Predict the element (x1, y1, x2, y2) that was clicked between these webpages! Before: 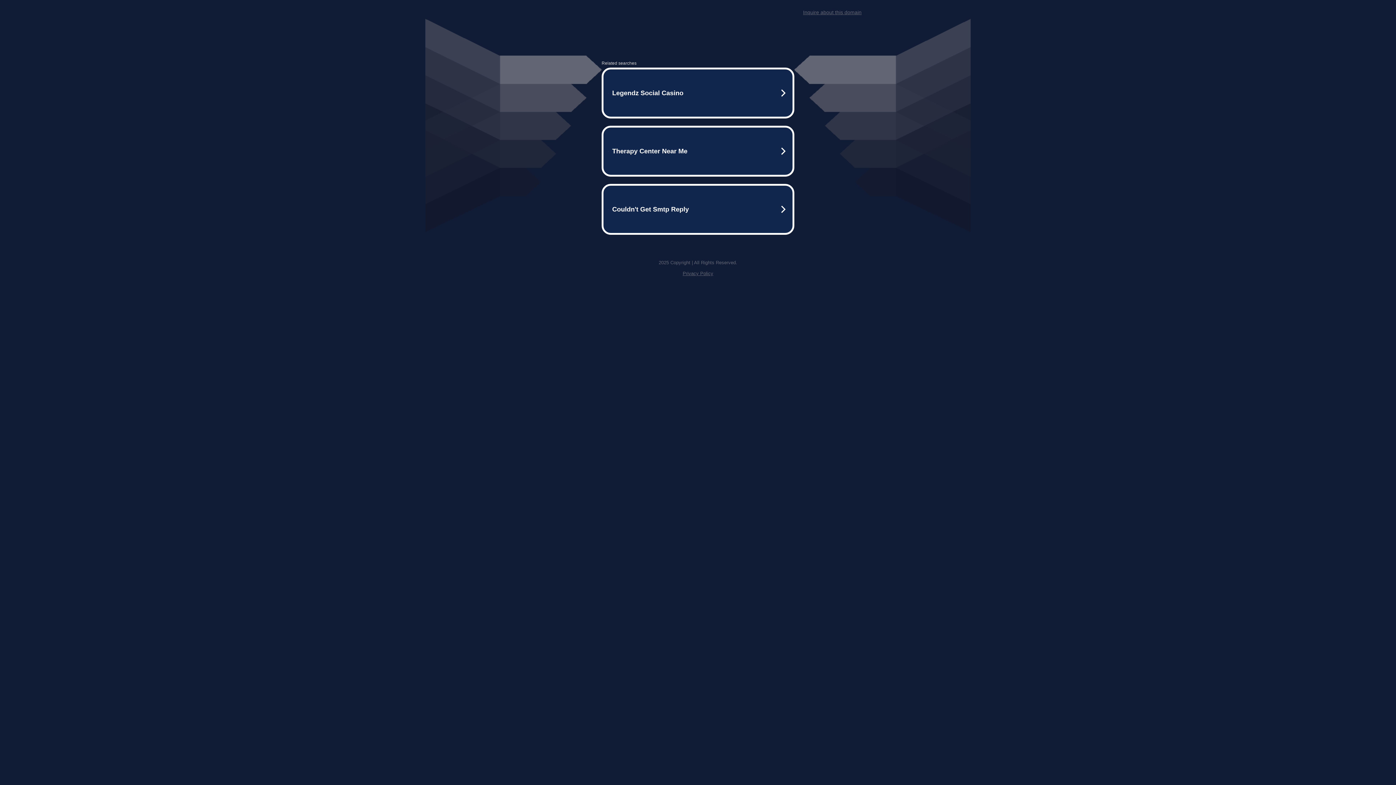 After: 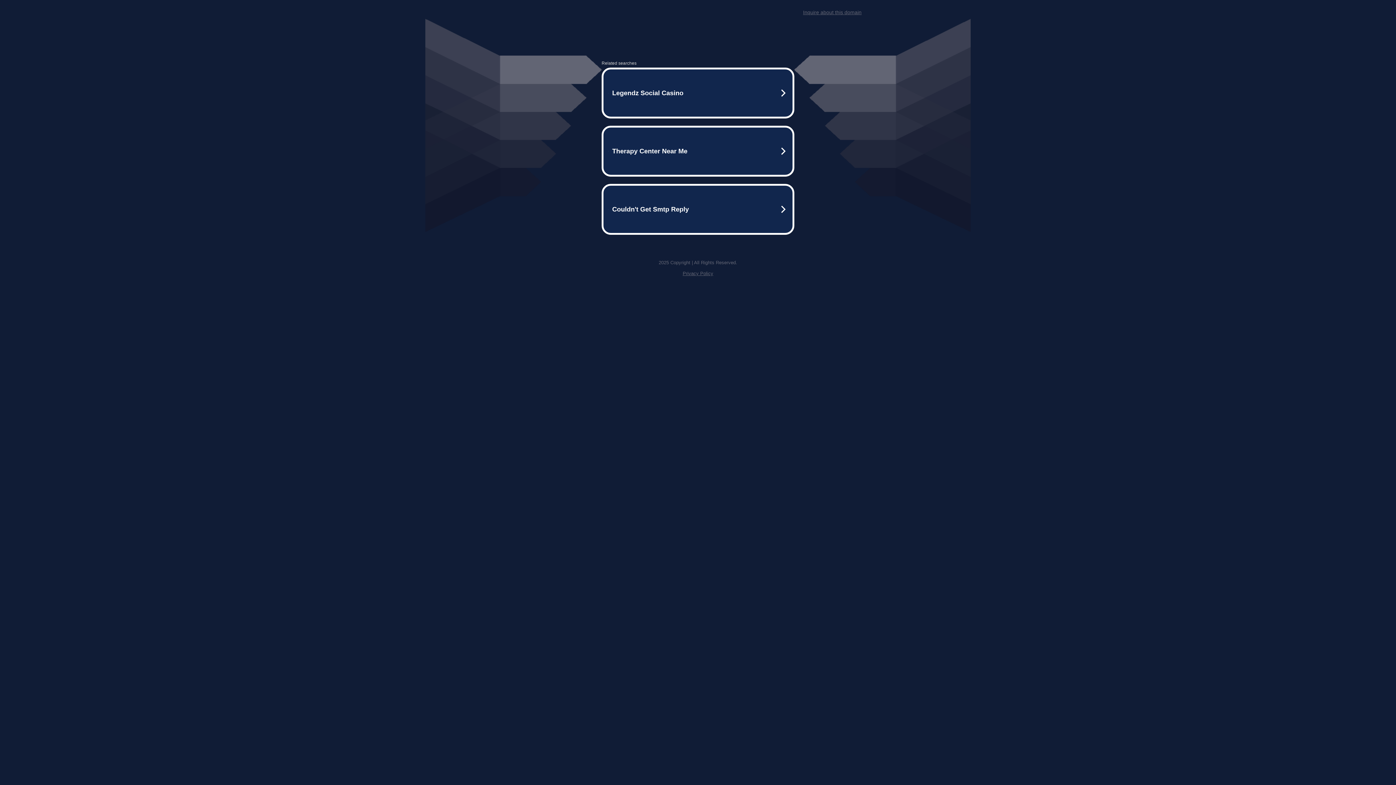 Action: bbox: (803, 9, 861, 15) label: Inquire about this domain